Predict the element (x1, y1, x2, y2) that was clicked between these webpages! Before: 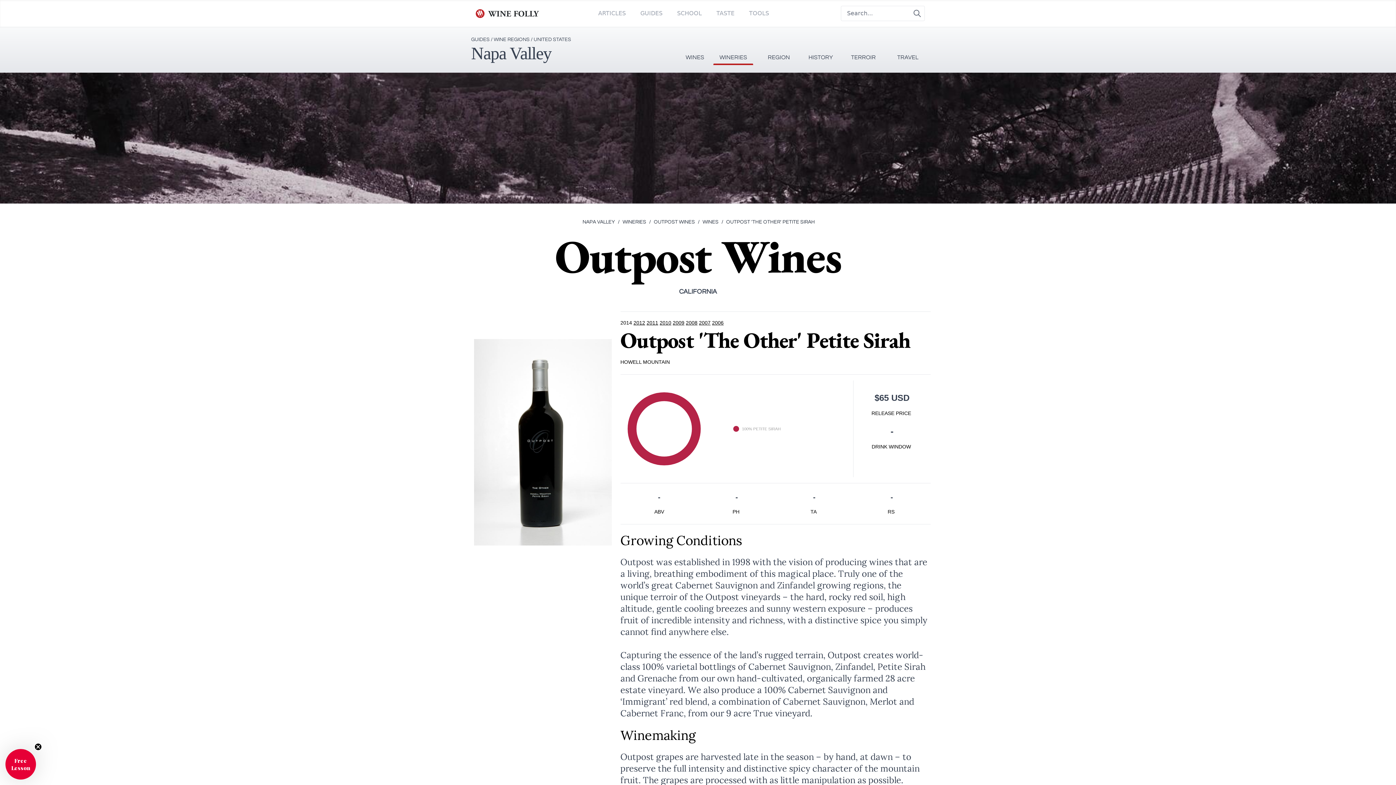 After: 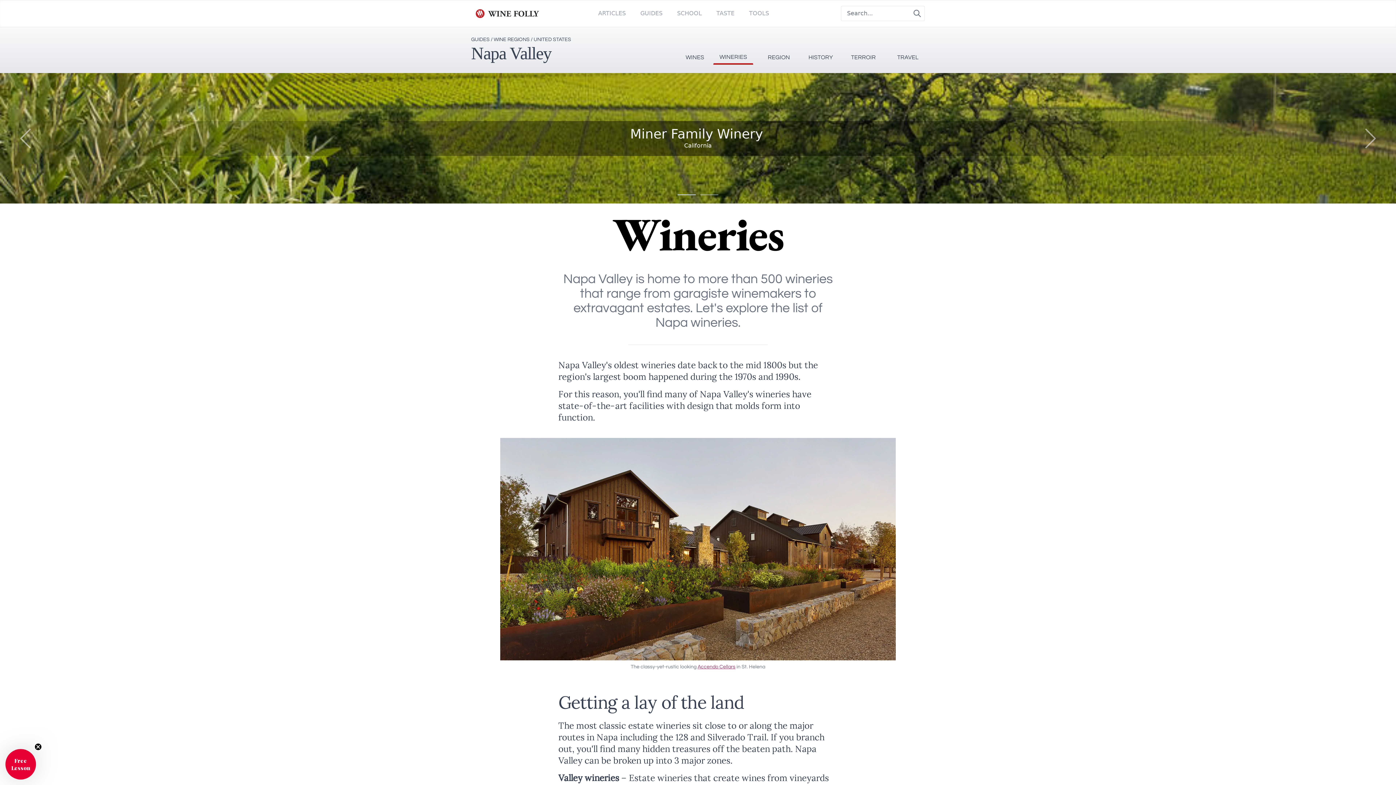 Action: label: WINERIES bbox: (713, 27, 753, 65)